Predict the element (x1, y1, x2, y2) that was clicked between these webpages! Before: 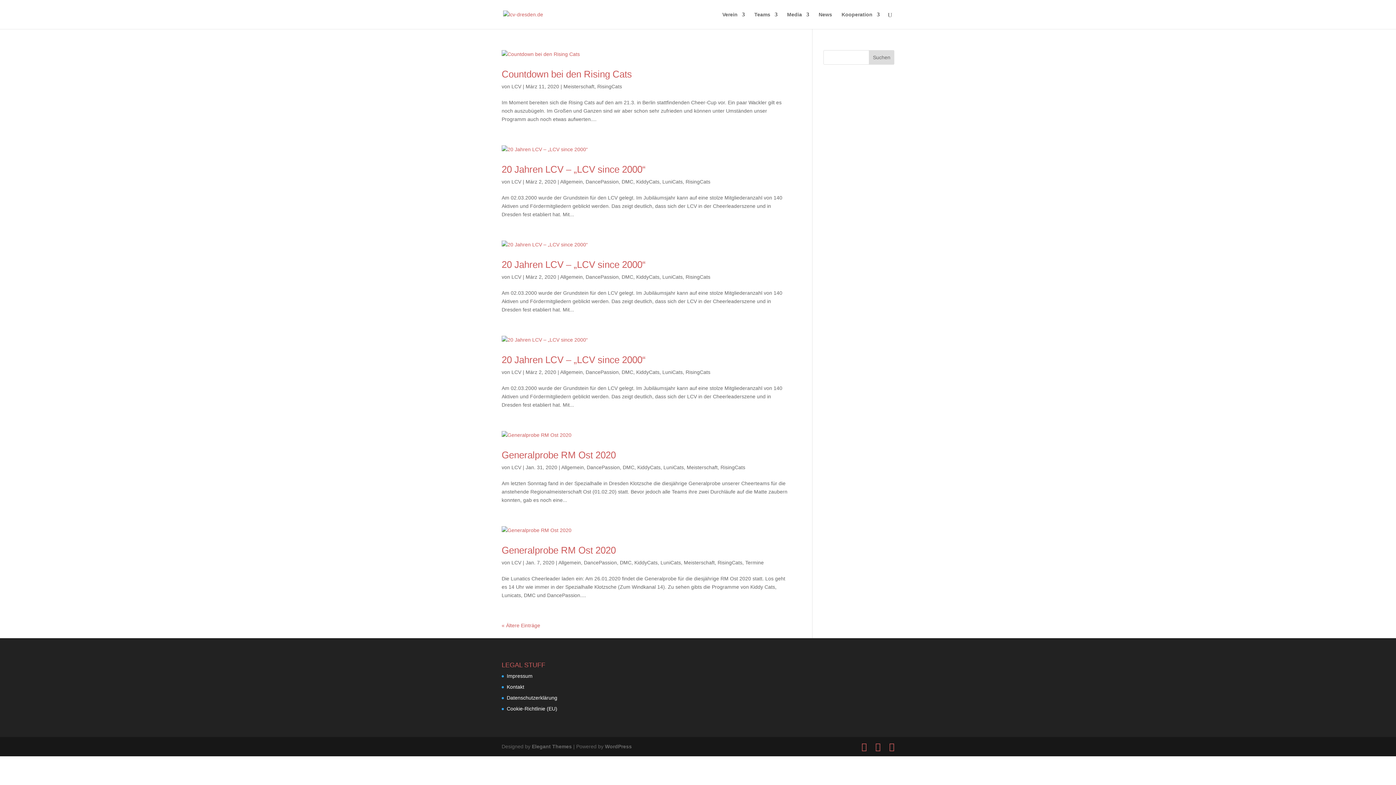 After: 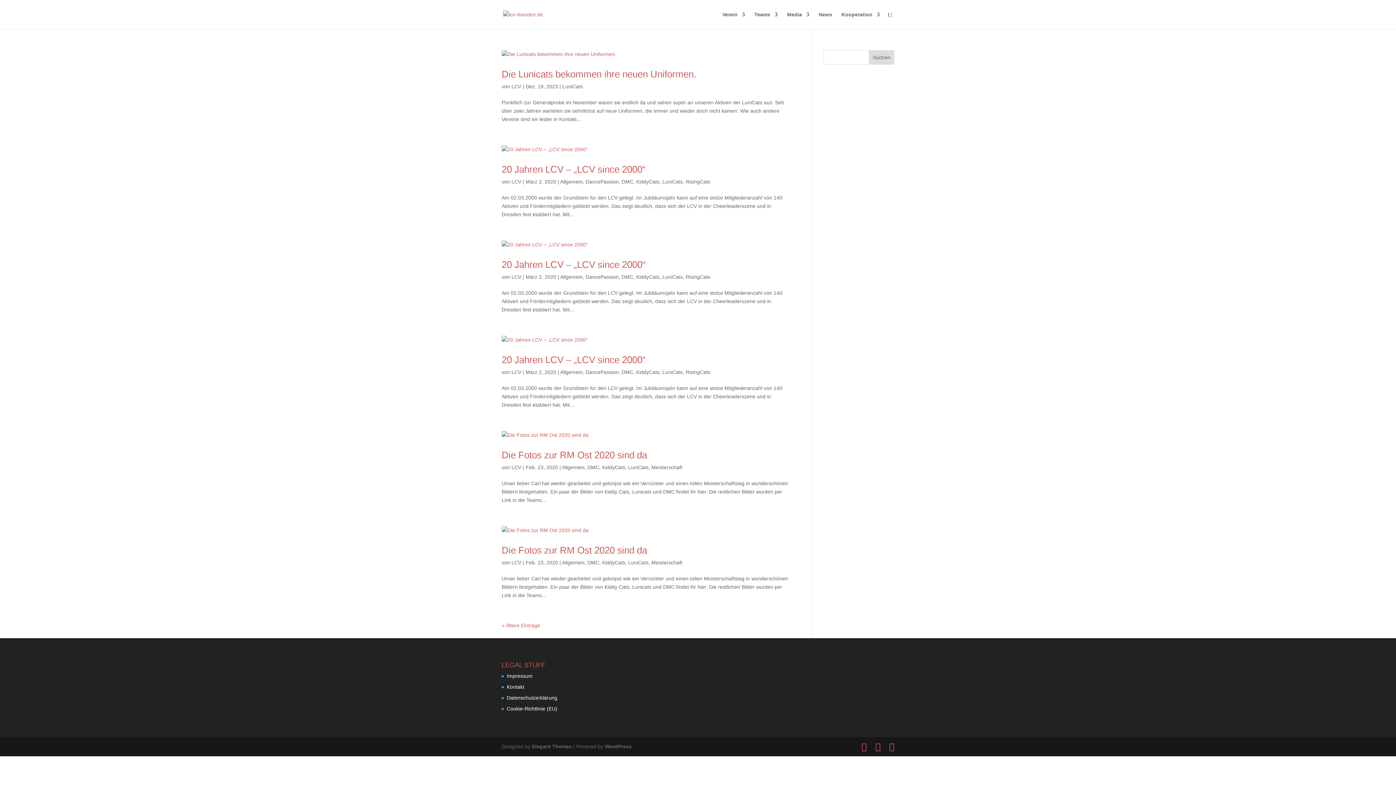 Action: label: LuniCats bbox: (662, 274, 682, 280)